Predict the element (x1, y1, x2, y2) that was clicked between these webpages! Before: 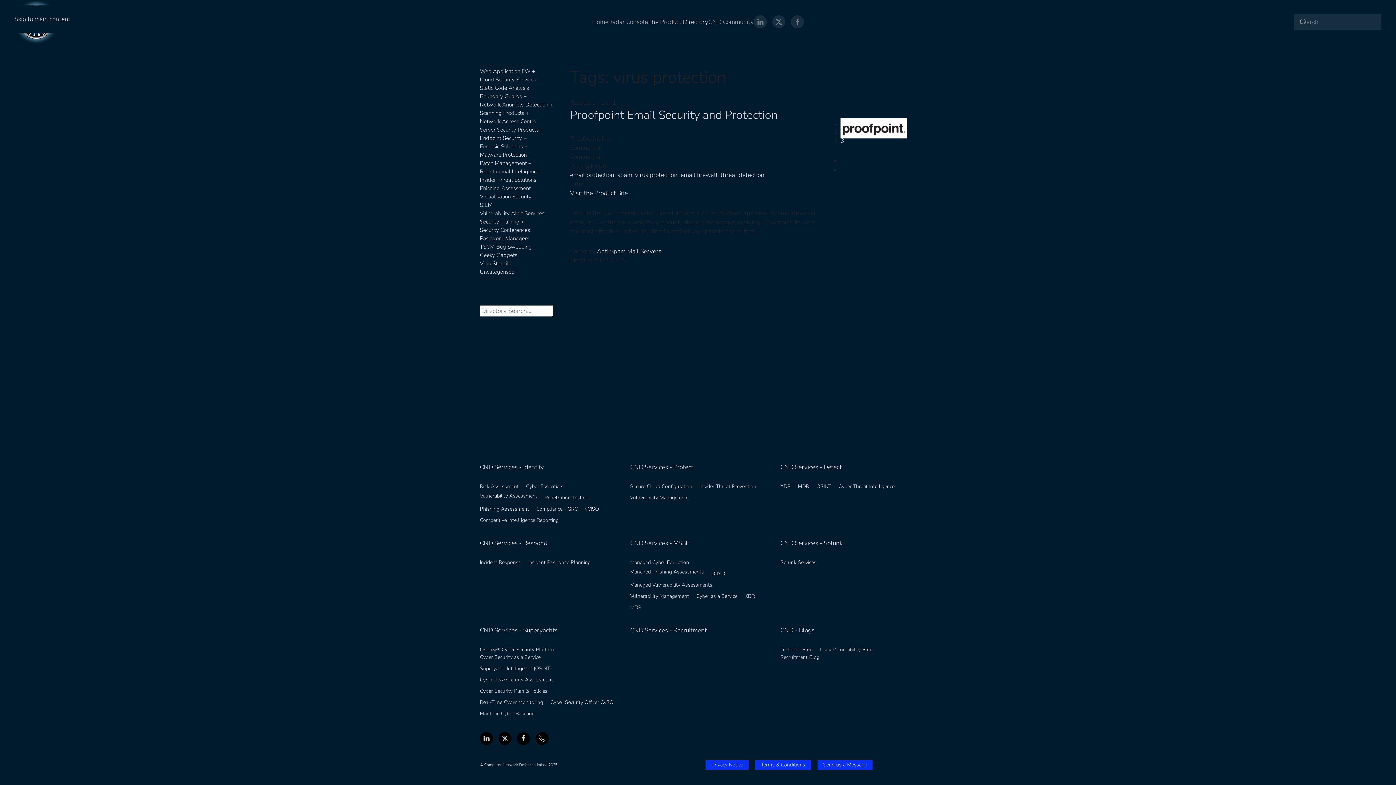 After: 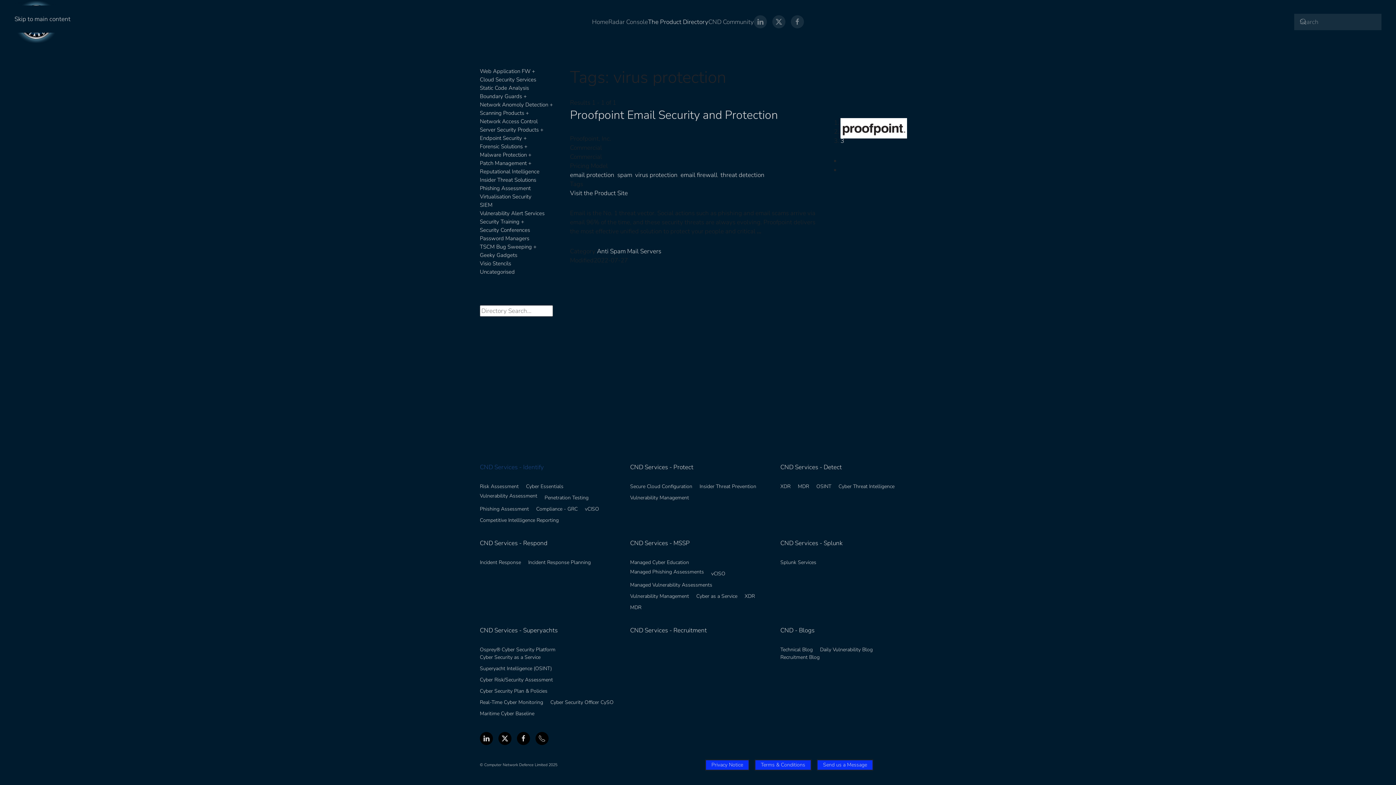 Action: label: CND Services - Identify bbox: (480, 463, 544, 471)